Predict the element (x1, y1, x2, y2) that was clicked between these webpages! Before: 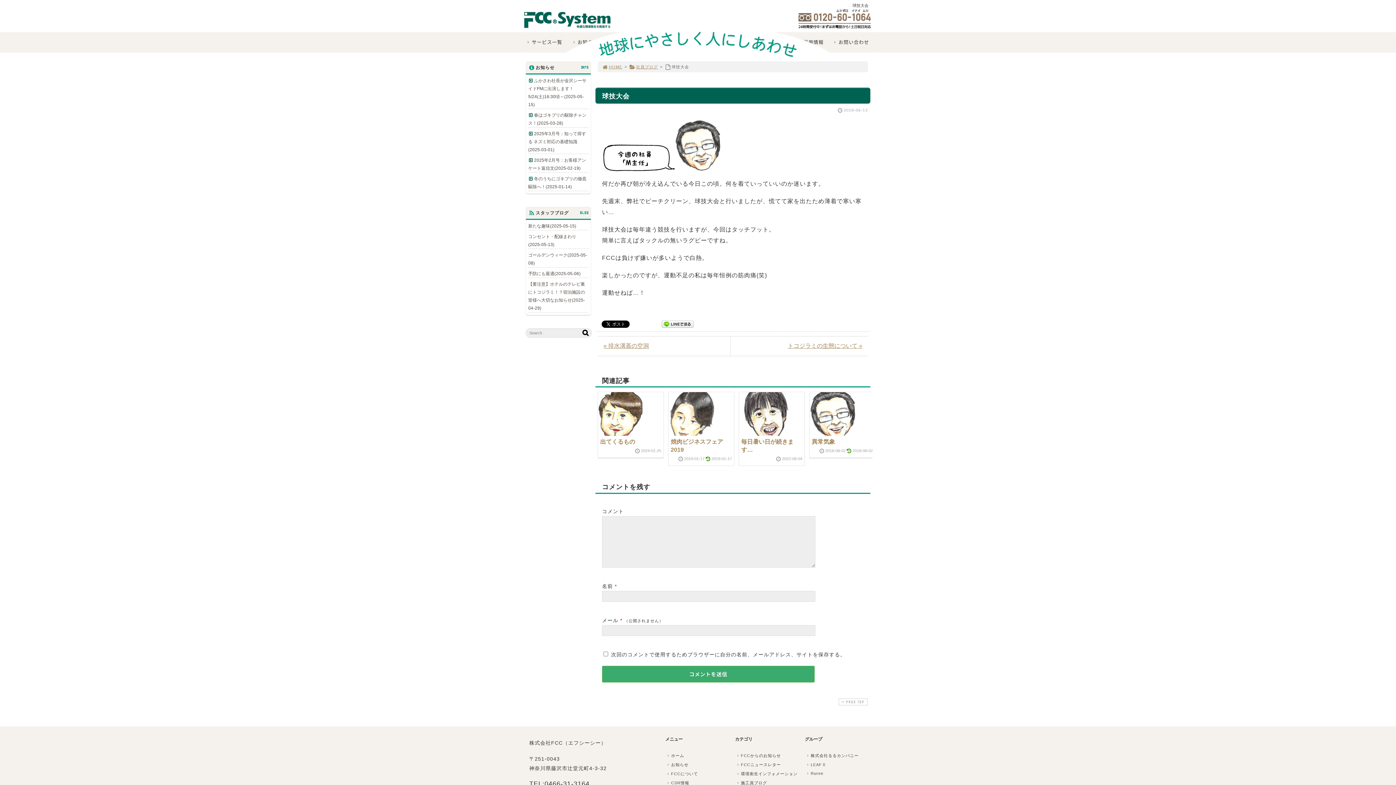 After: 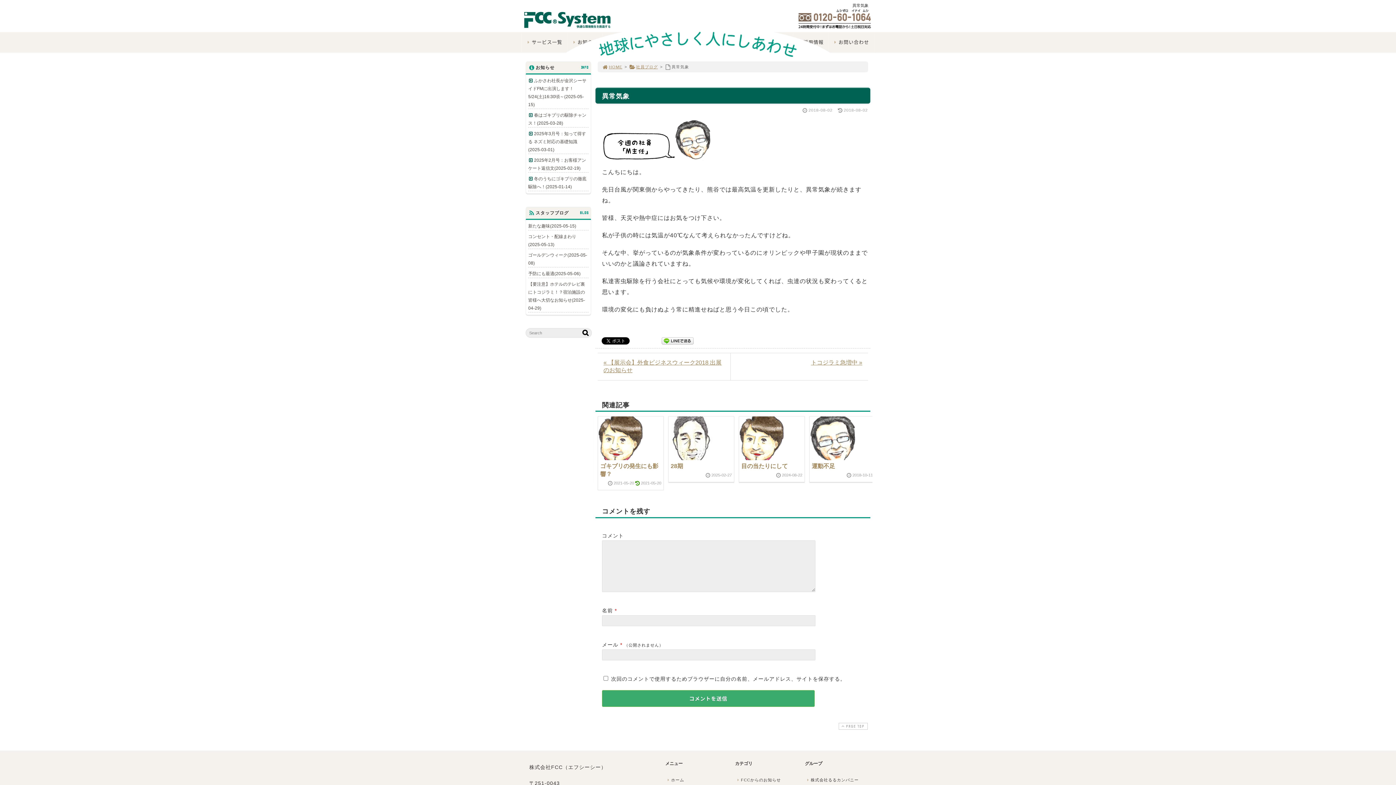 Action: bbox: (809, 392, 875, 436)